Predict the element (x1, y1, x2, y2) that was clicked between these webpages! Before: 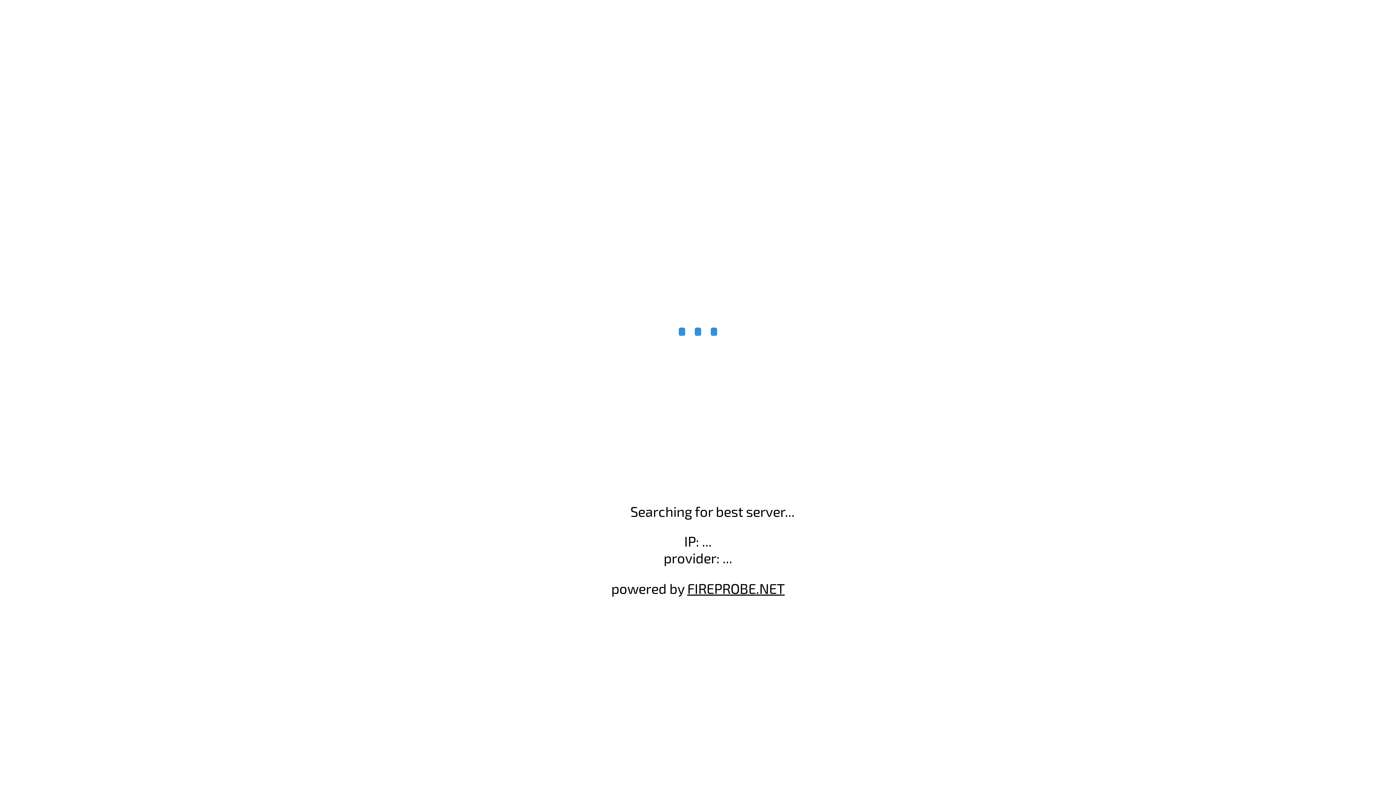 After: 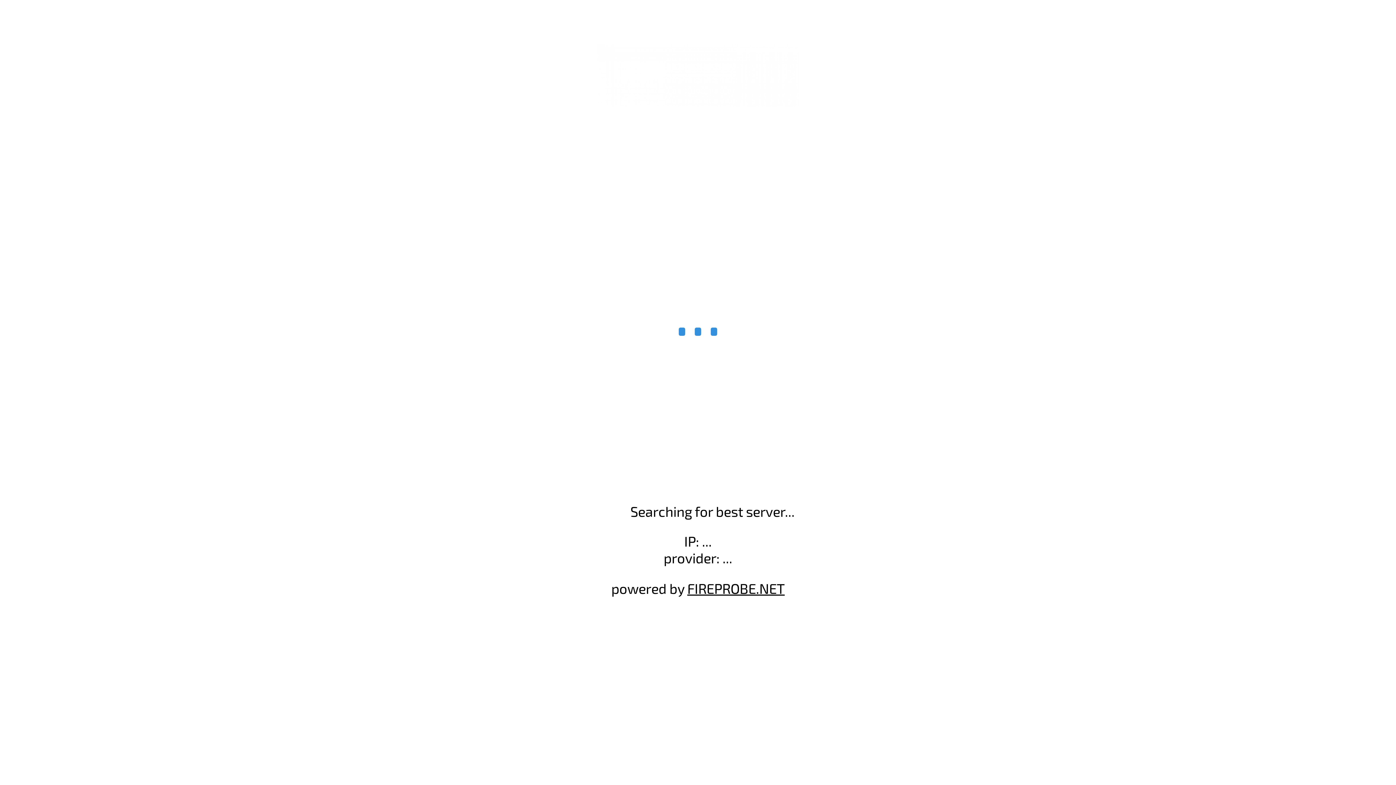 Action: bbox: (687, 580, 784, 597) label: FIREPROBE.NET